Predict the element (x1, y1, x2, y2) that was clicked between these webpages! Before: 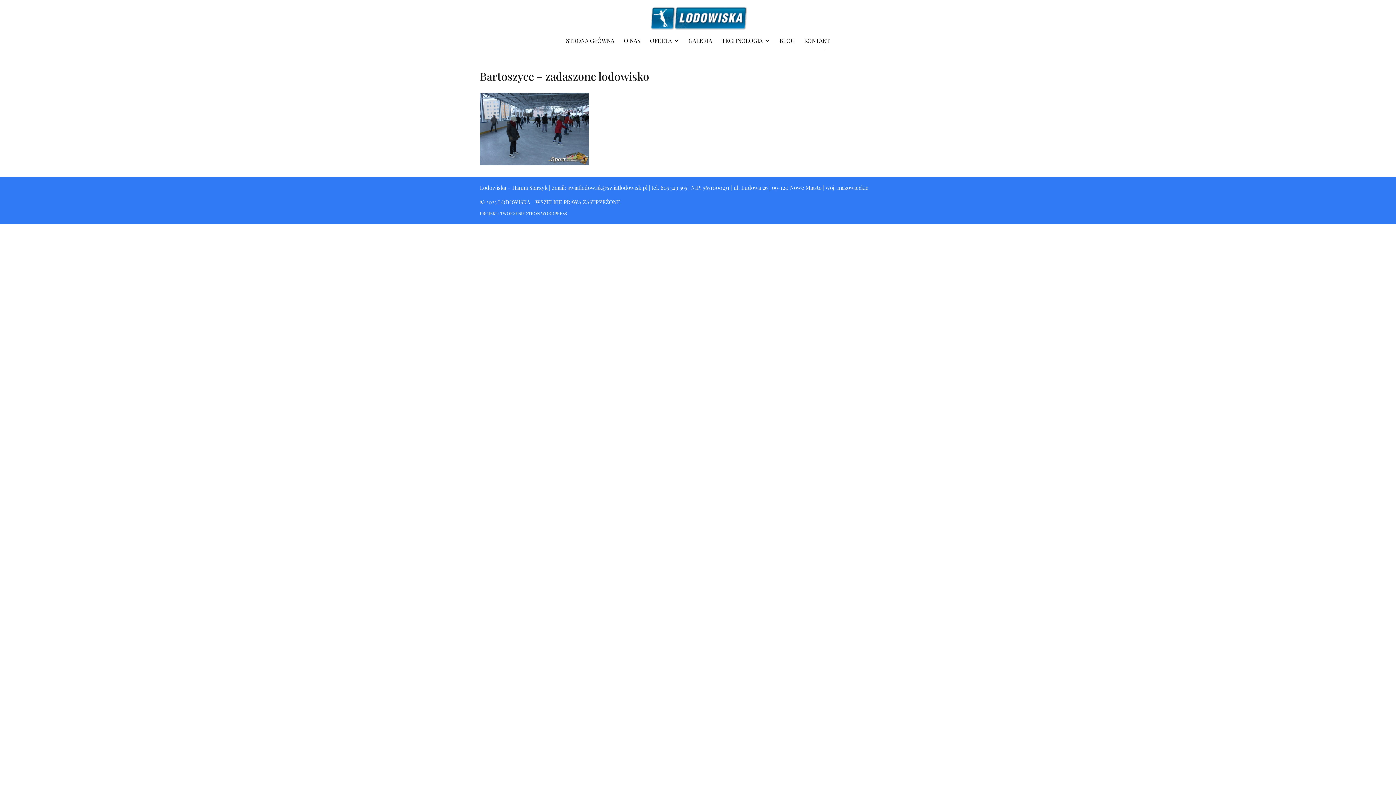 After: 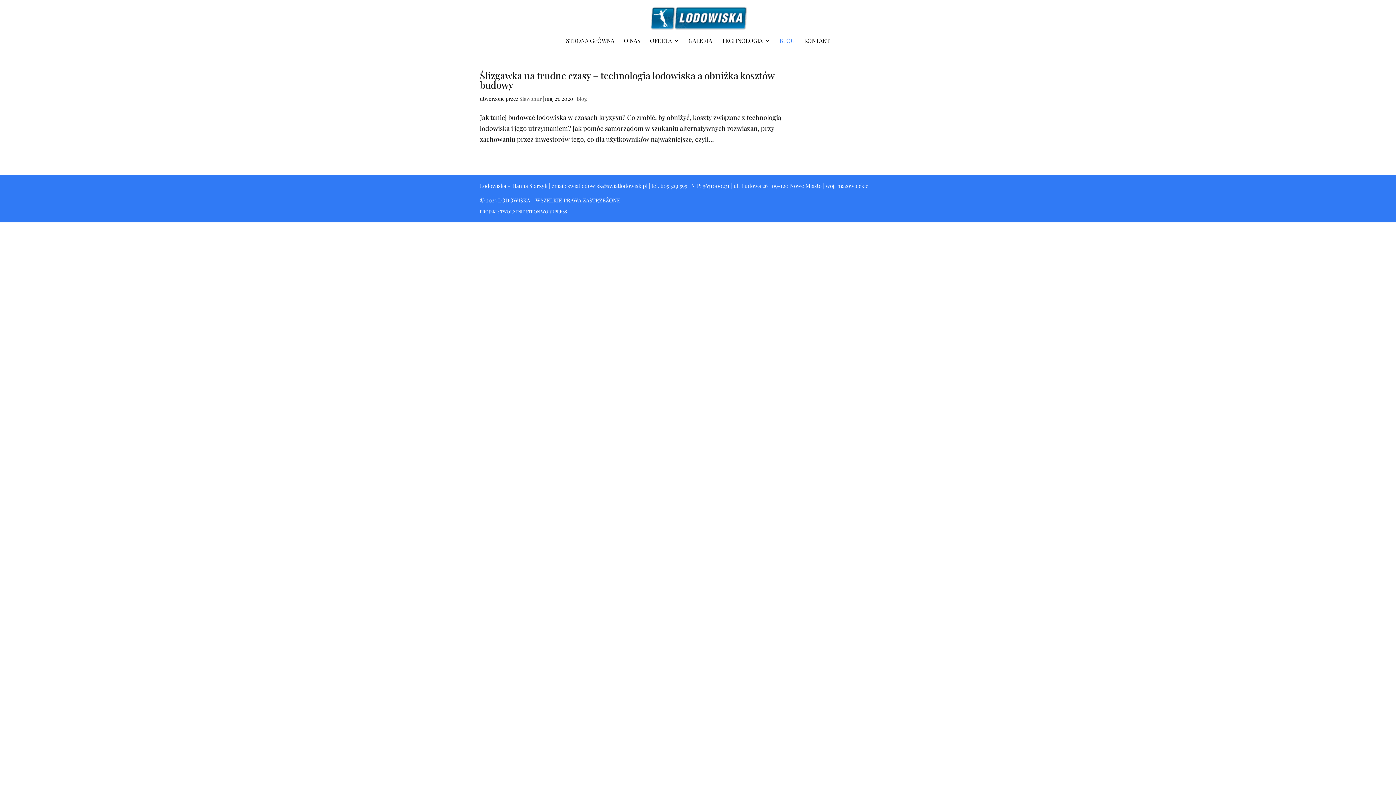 Action: label: BLOG bbox: (779, 38, 794, 49)